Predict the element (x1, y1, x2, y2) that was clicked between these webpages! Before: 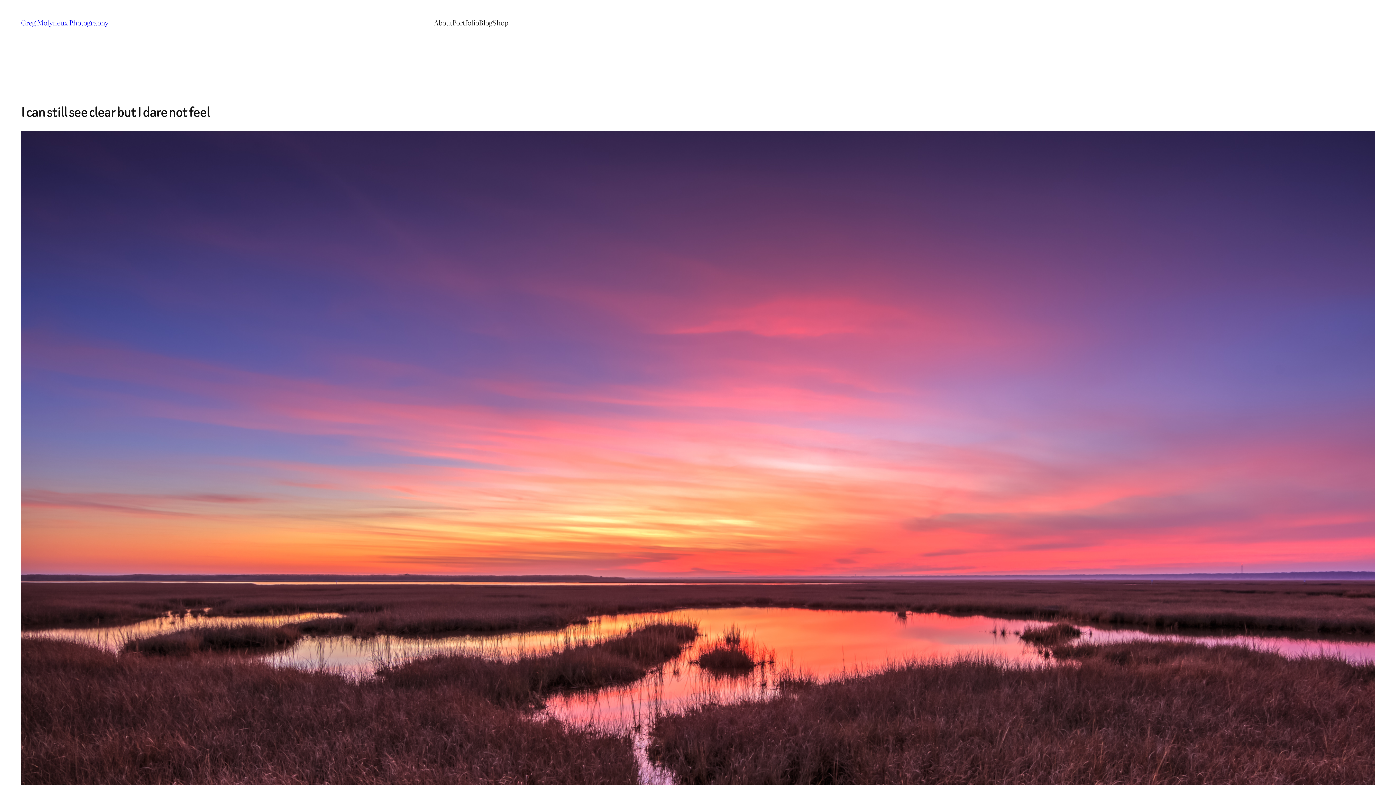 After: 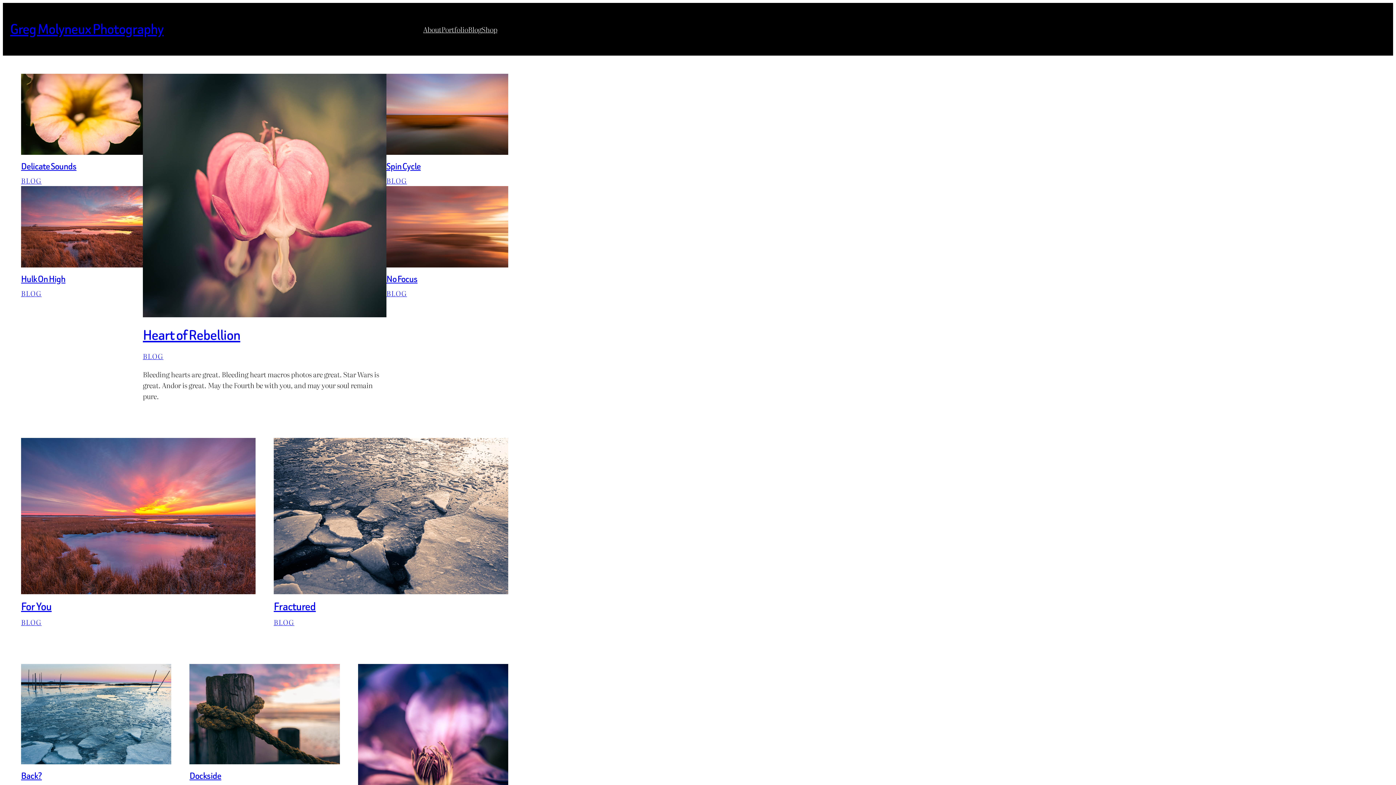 Action: label: Greg Molyneux Photography bbox: (21, 17, 108, 27)